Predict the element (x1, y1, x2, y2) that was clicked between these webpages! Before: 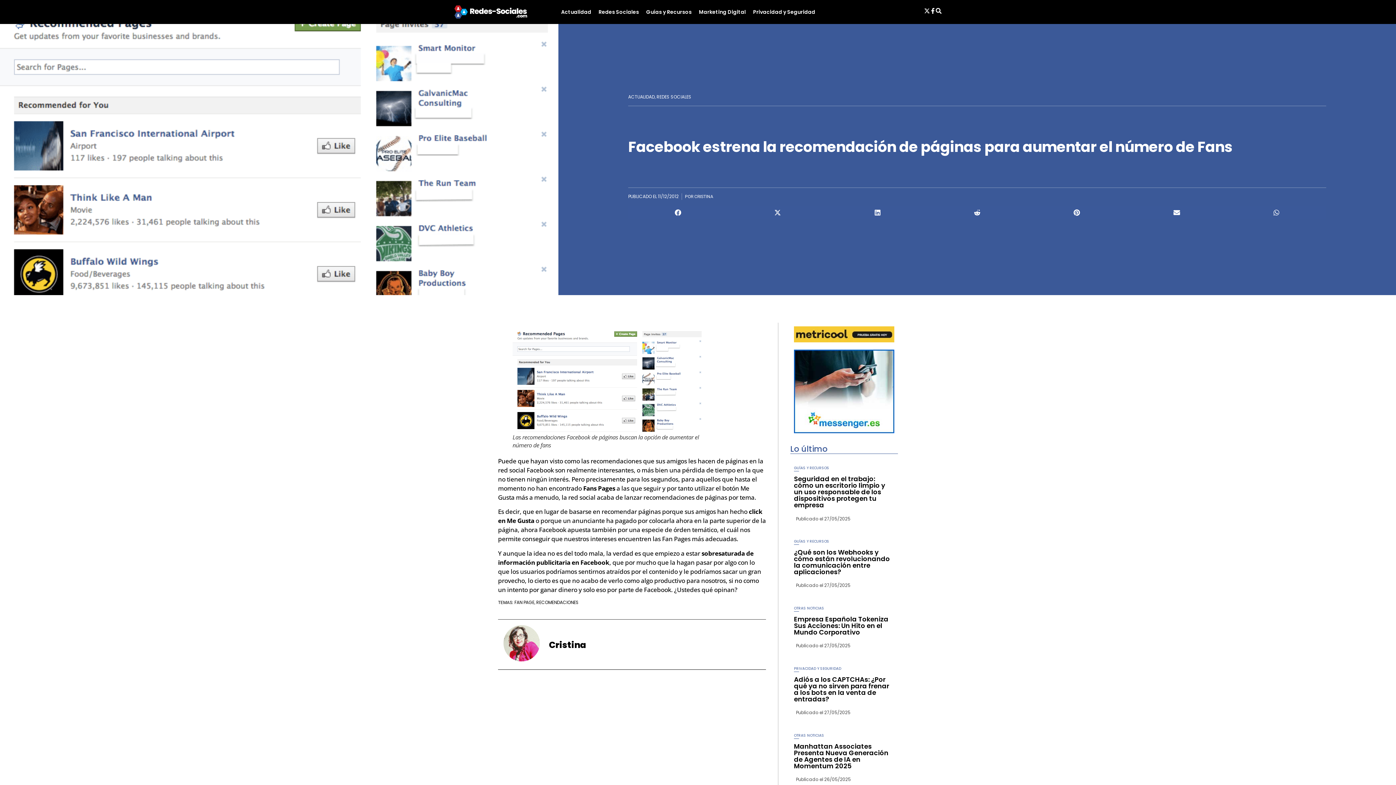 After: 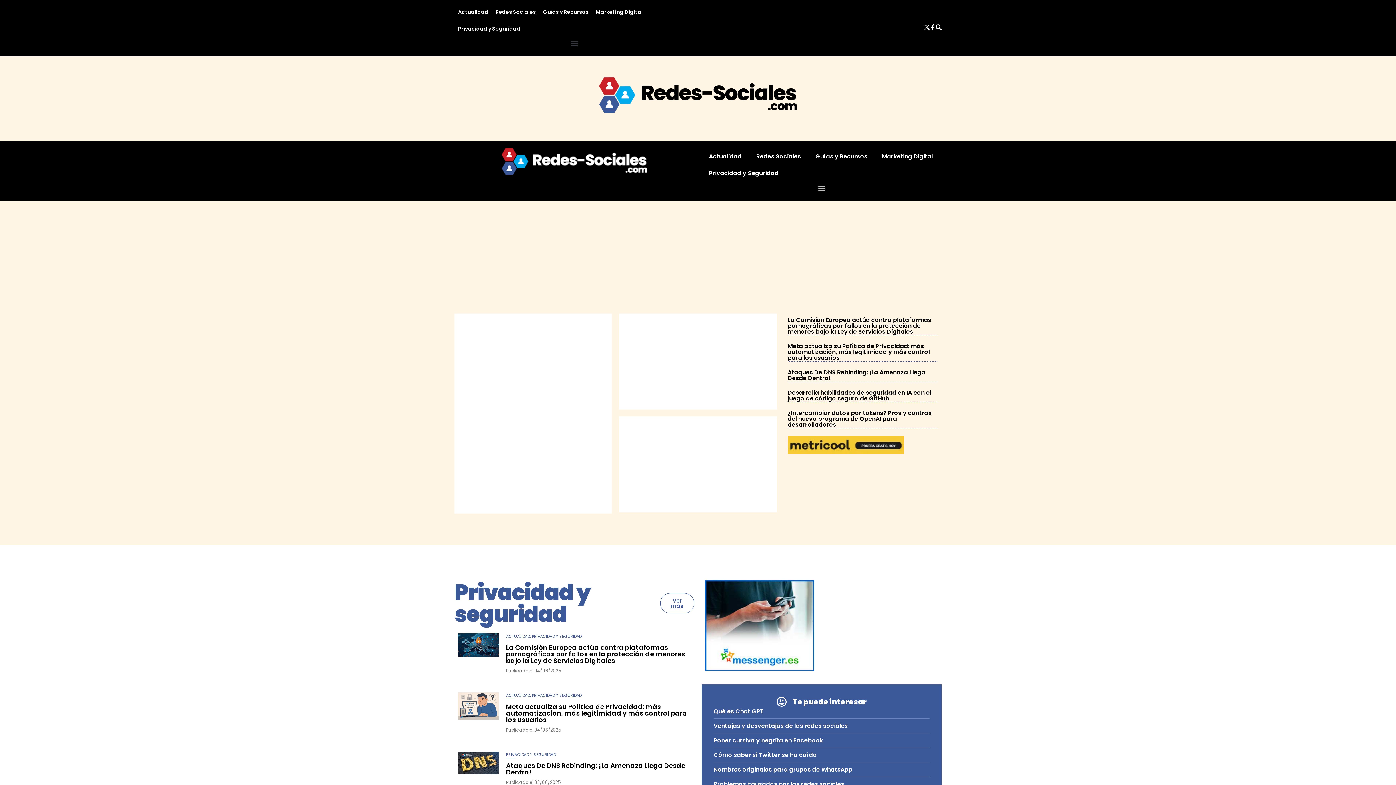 Action: bbox: (454, 5, 527, 18)